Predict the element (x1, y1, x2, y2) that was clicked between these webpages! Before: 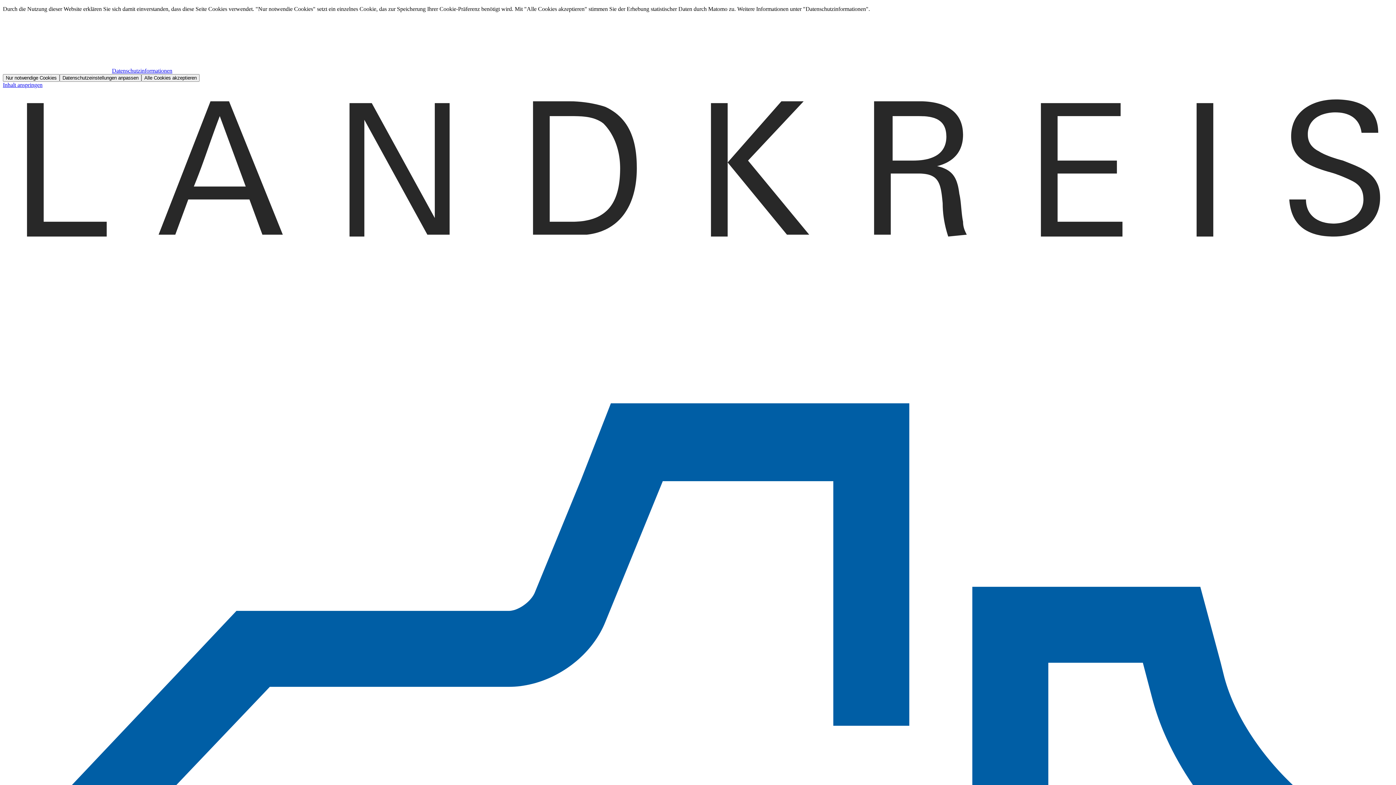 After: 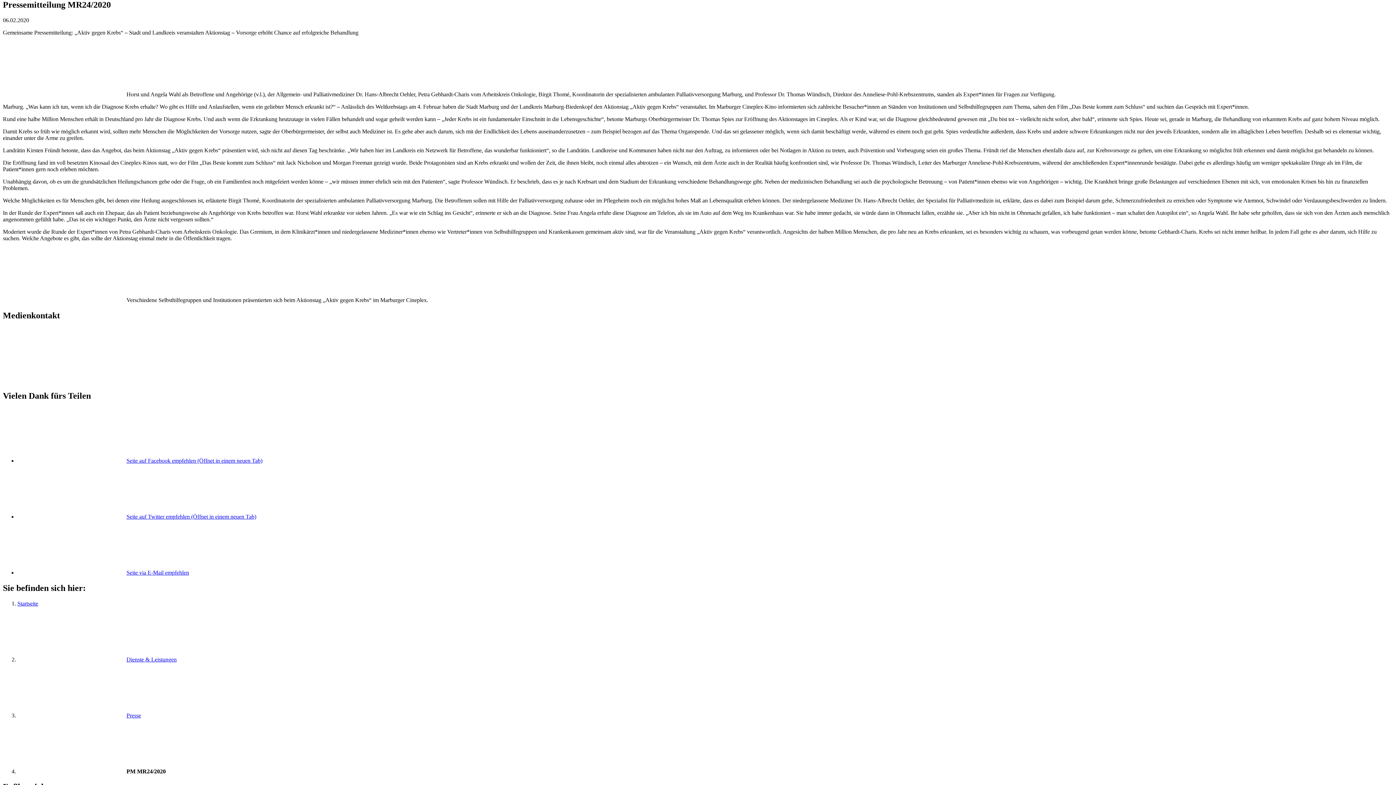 Action: label: Inhalt anspringen bbox: (2, 81, 42, 88)